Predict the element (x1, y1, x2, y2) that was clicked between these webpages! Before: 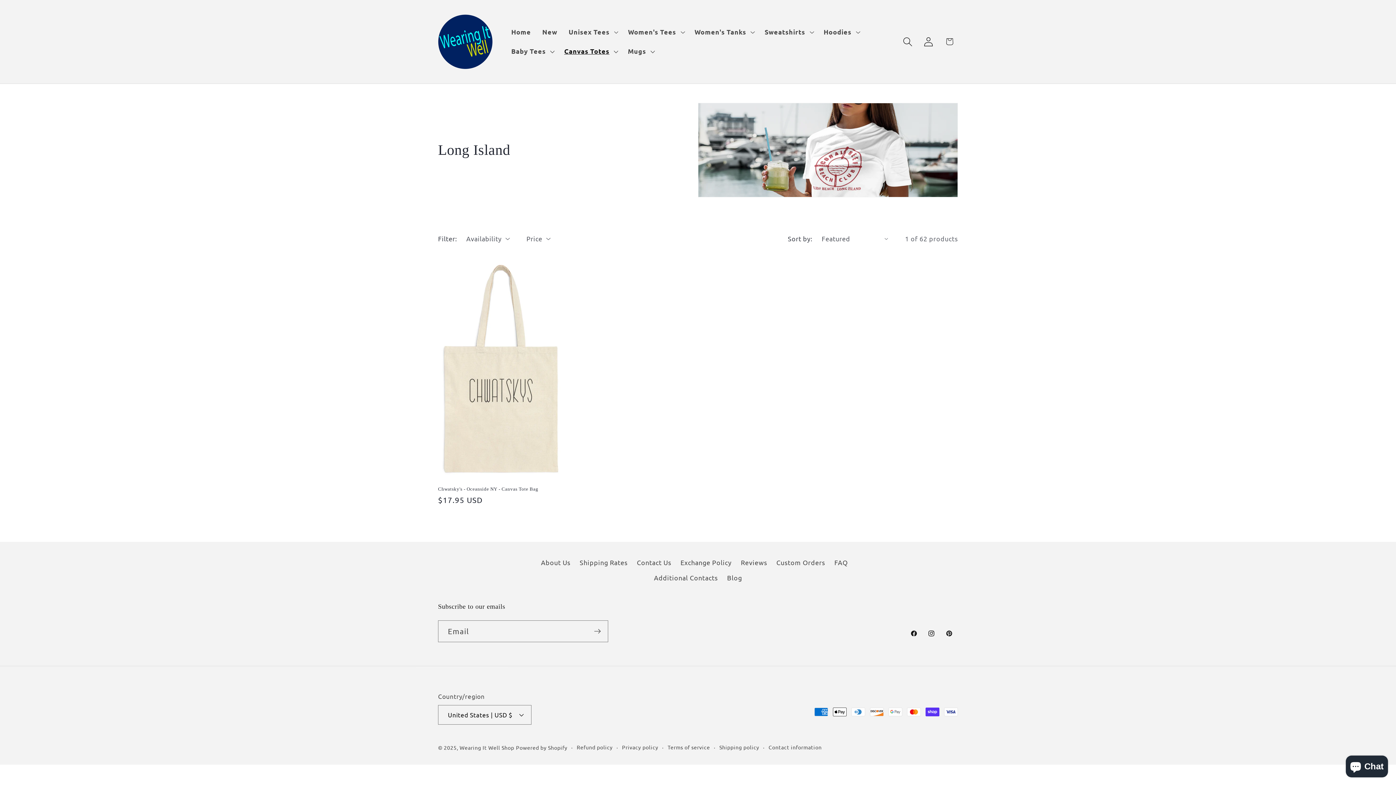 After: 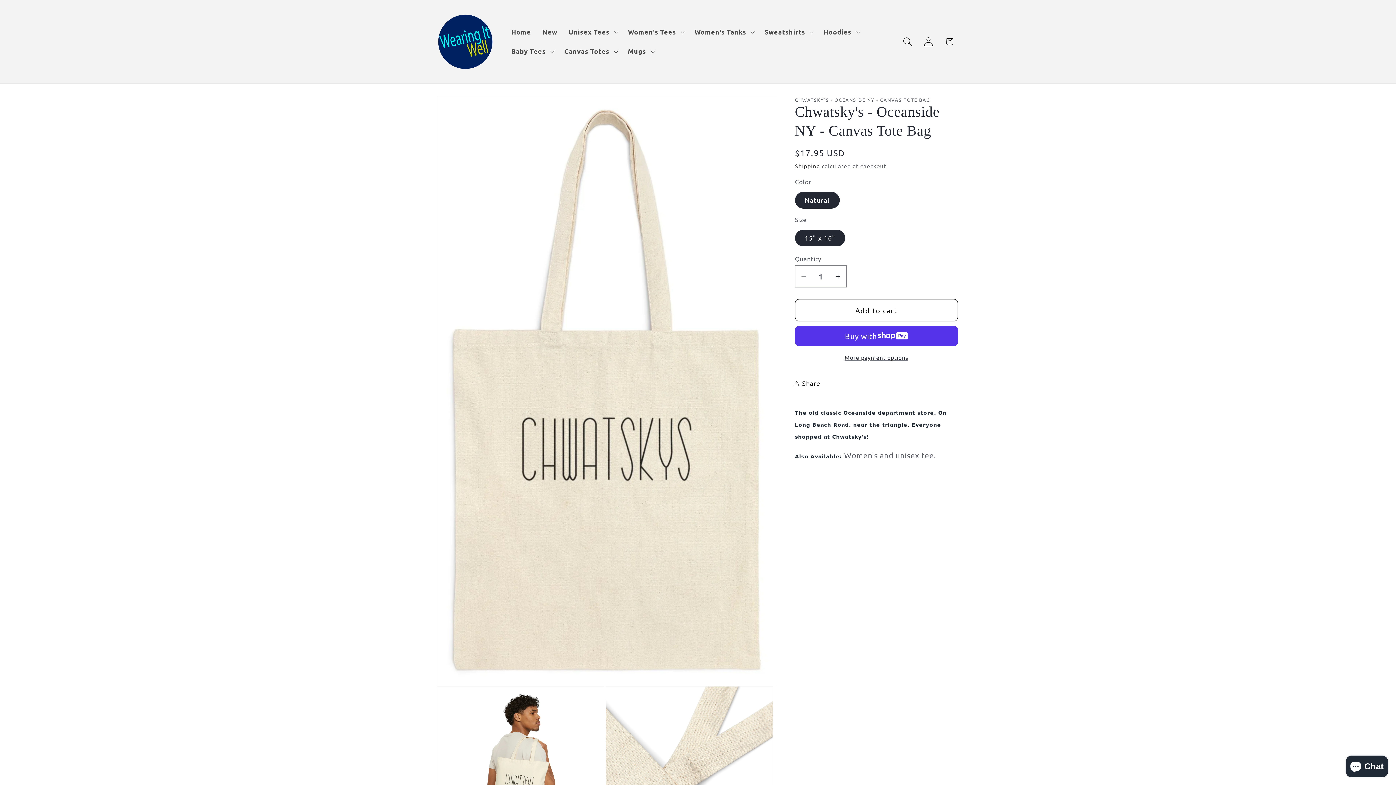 Action: bbox: (438, 486, 563, 492) label: Chwatsky's - Oceanside NY - Canvas Tote Bag